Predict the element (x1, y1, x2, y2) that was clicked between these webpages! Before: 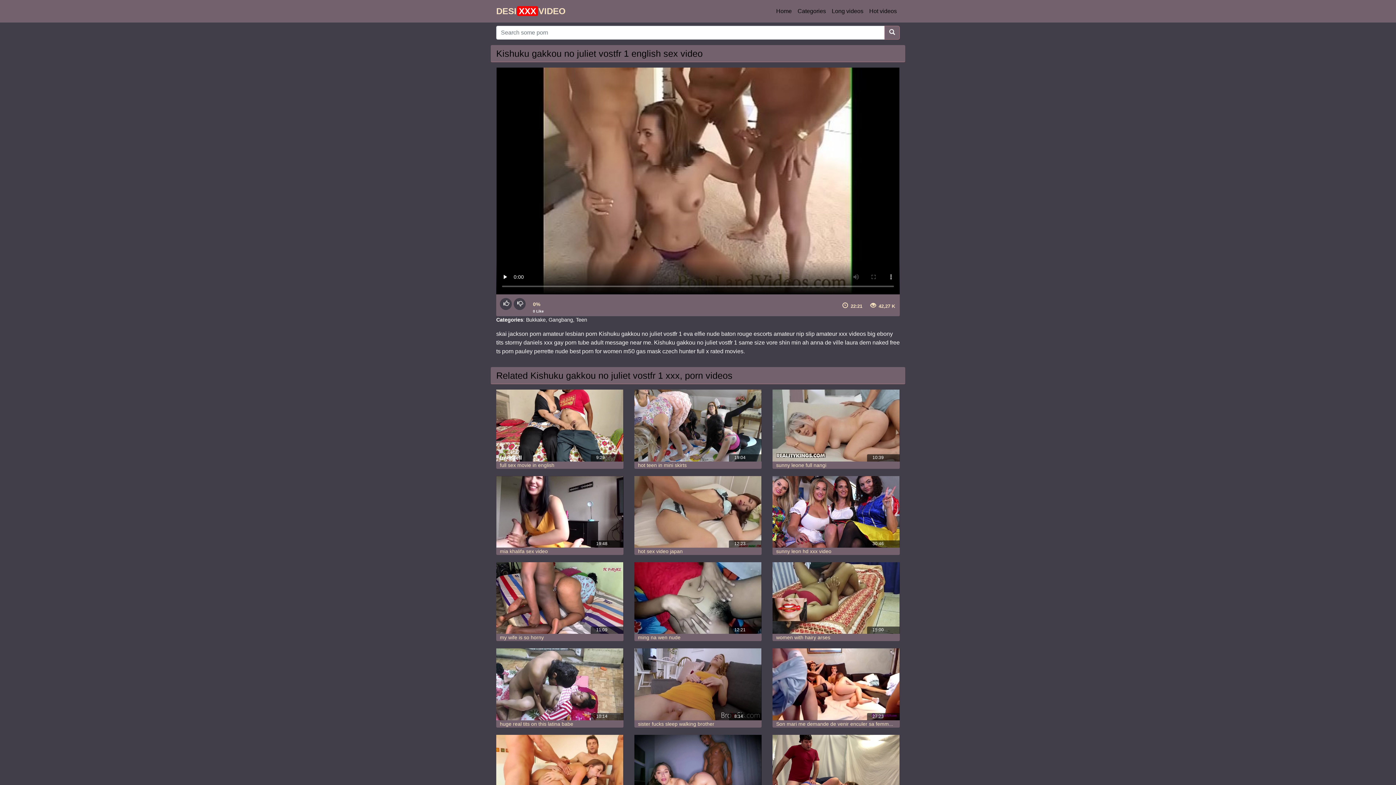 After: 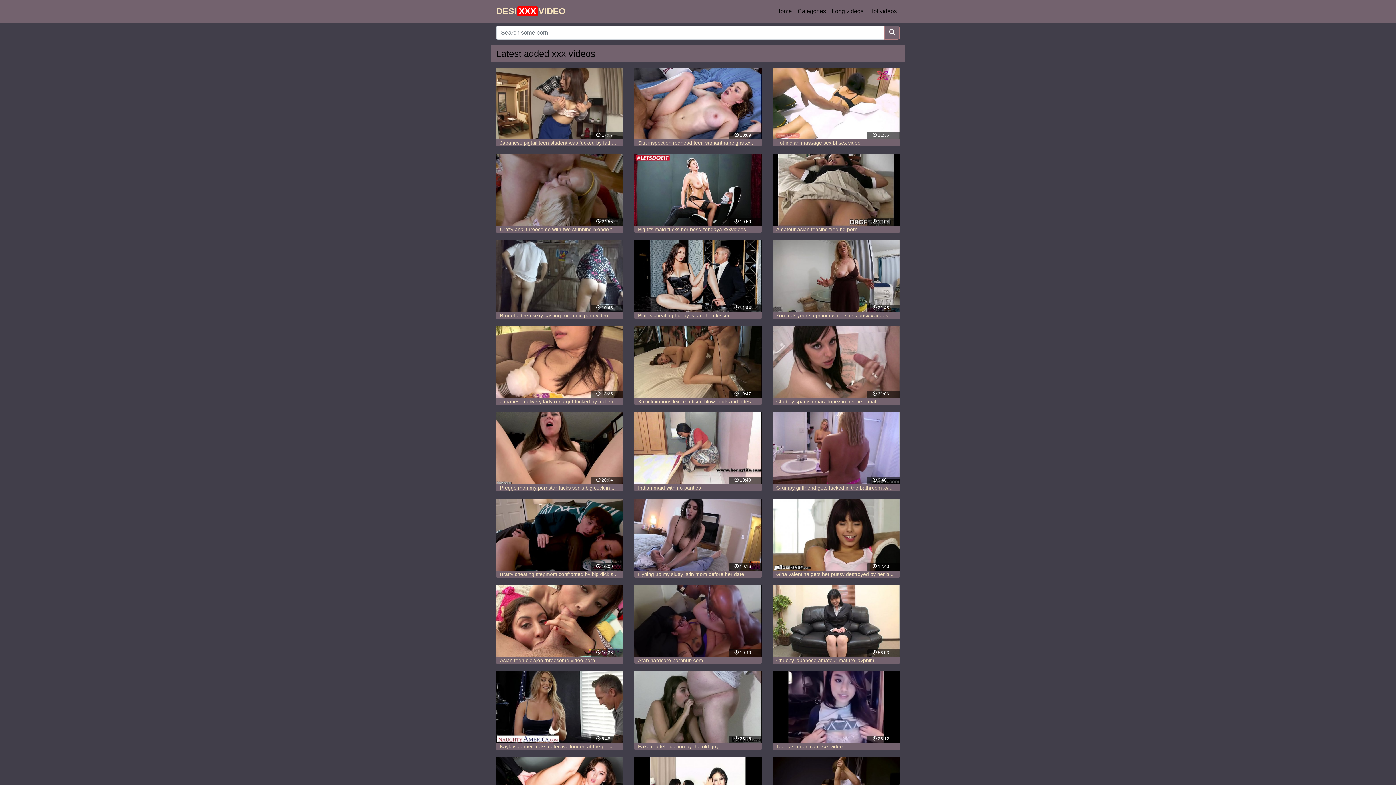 Action: bbox: (496, 2, 565, 19) label: DESIXXXVIDEO